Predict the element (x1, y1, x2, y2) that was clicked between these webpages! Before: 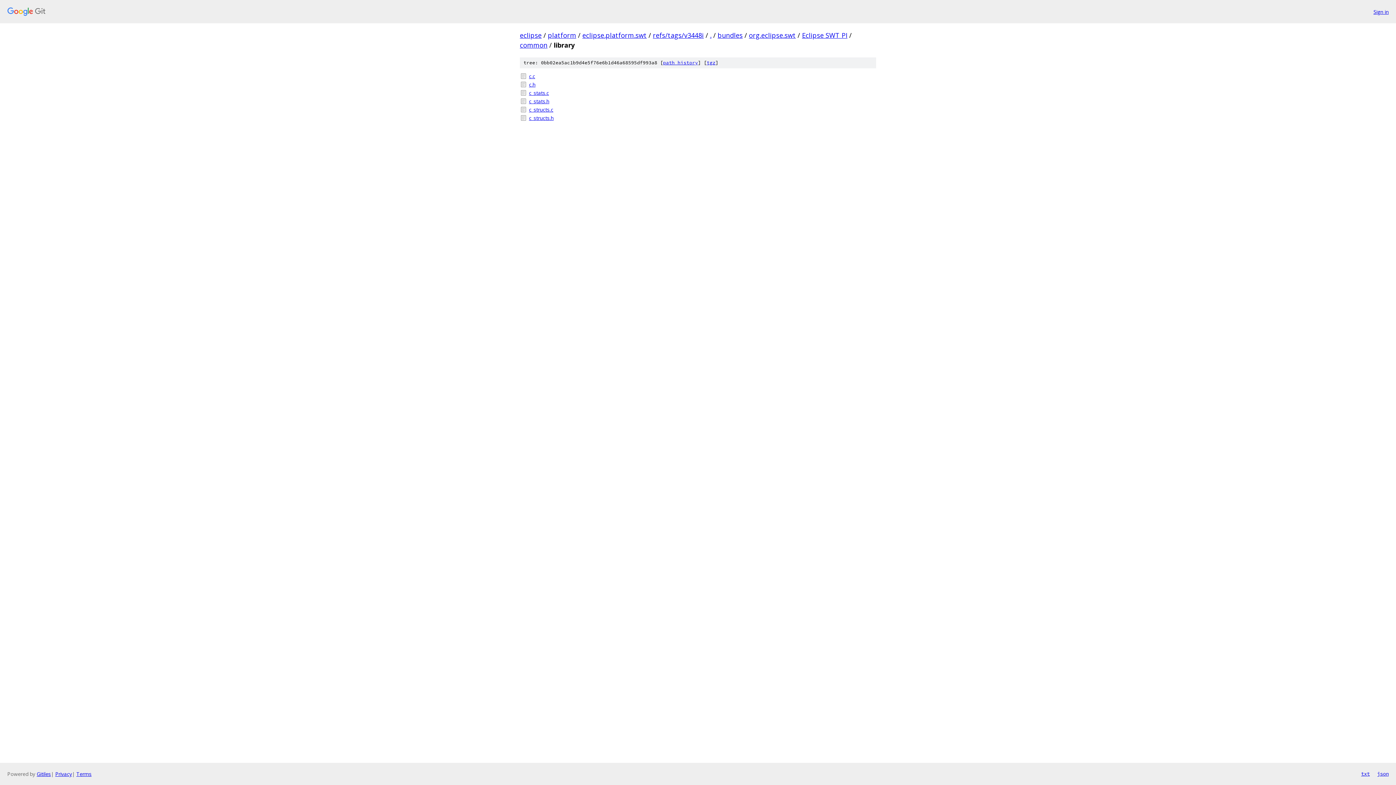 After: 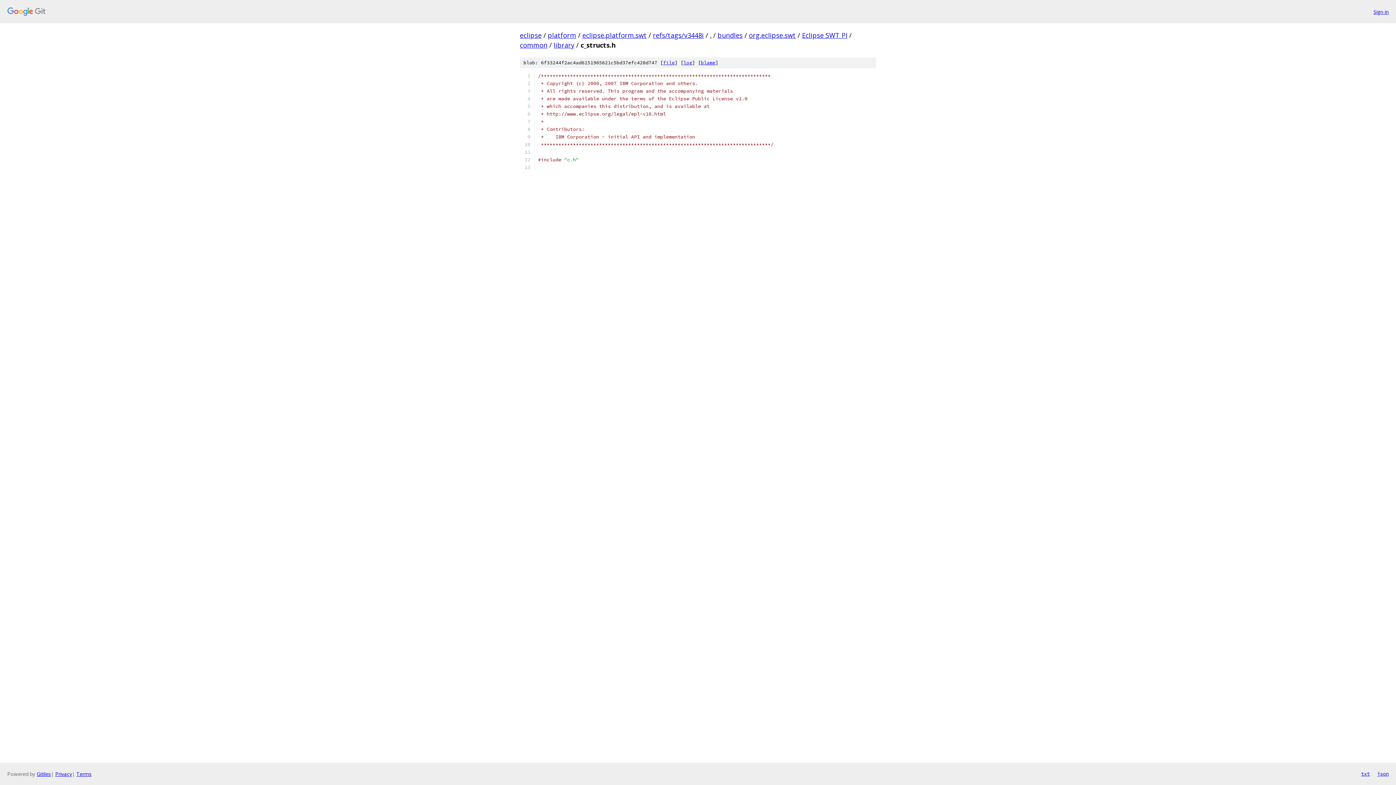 Action: label: c_structs.h bbox: (529, 114, 876, 121)